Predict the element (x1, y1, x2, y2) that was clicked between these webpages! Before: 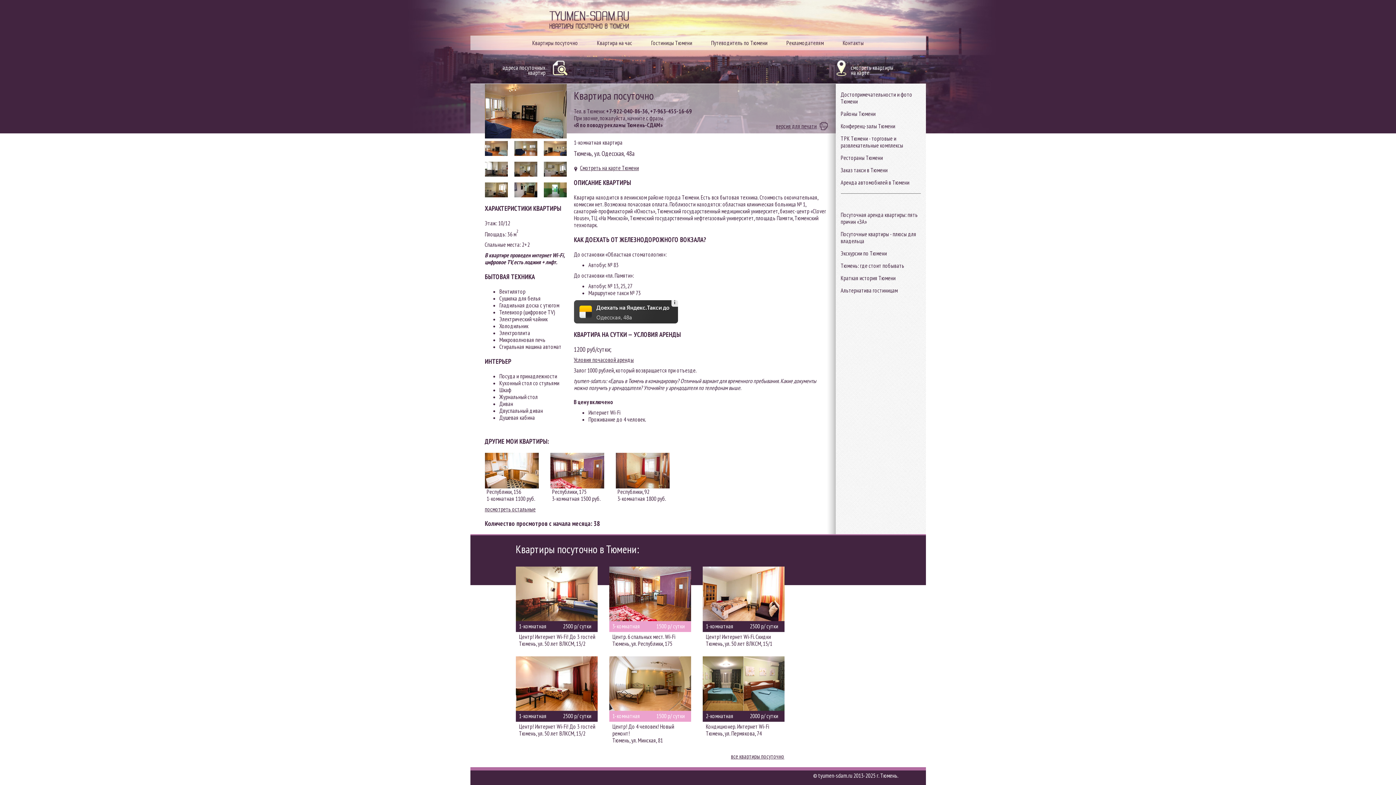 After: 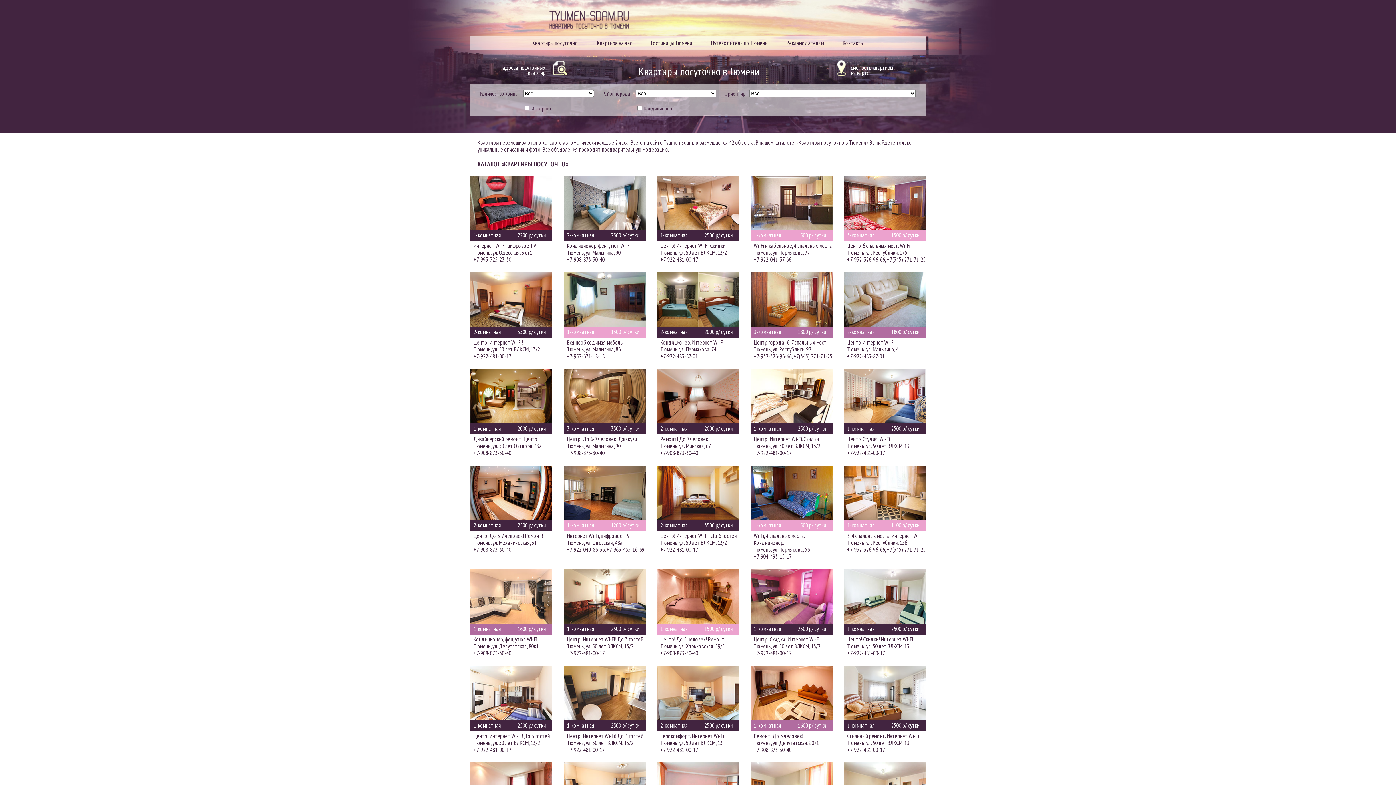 Action: label: Квартиры посуточно bbox: (528, 35, 582, 50)